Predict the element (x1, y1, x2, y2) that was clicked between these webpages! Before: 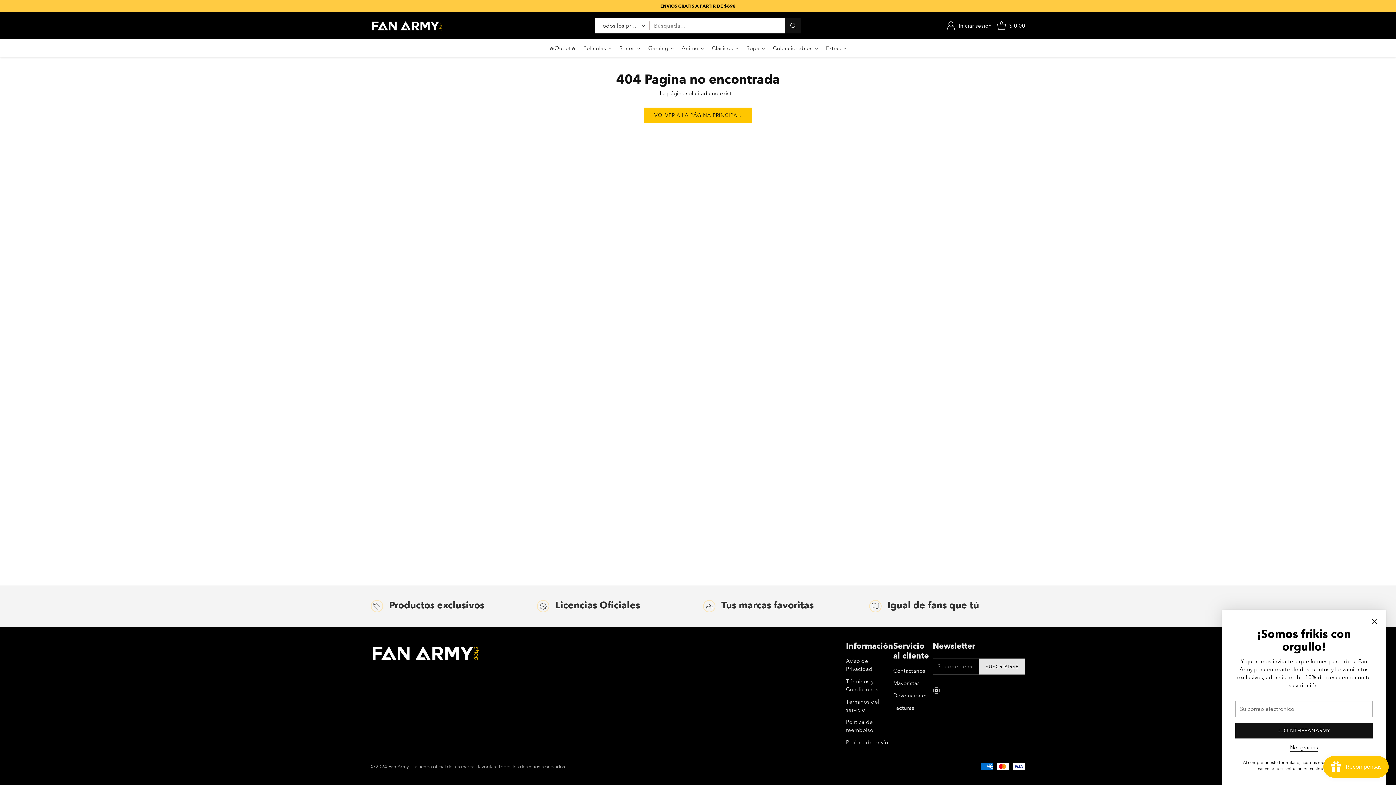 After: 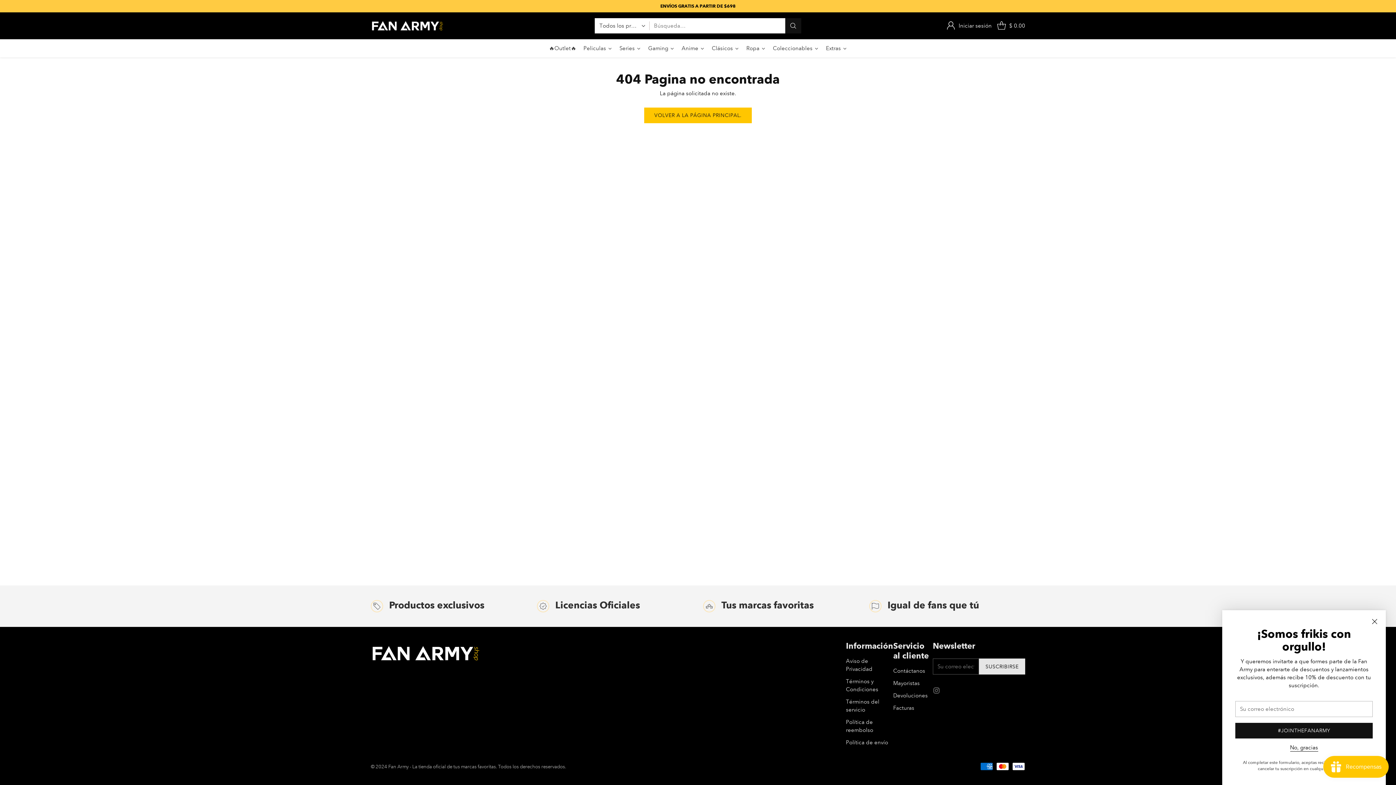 Action: bbox: (932, 686, 941, 697)